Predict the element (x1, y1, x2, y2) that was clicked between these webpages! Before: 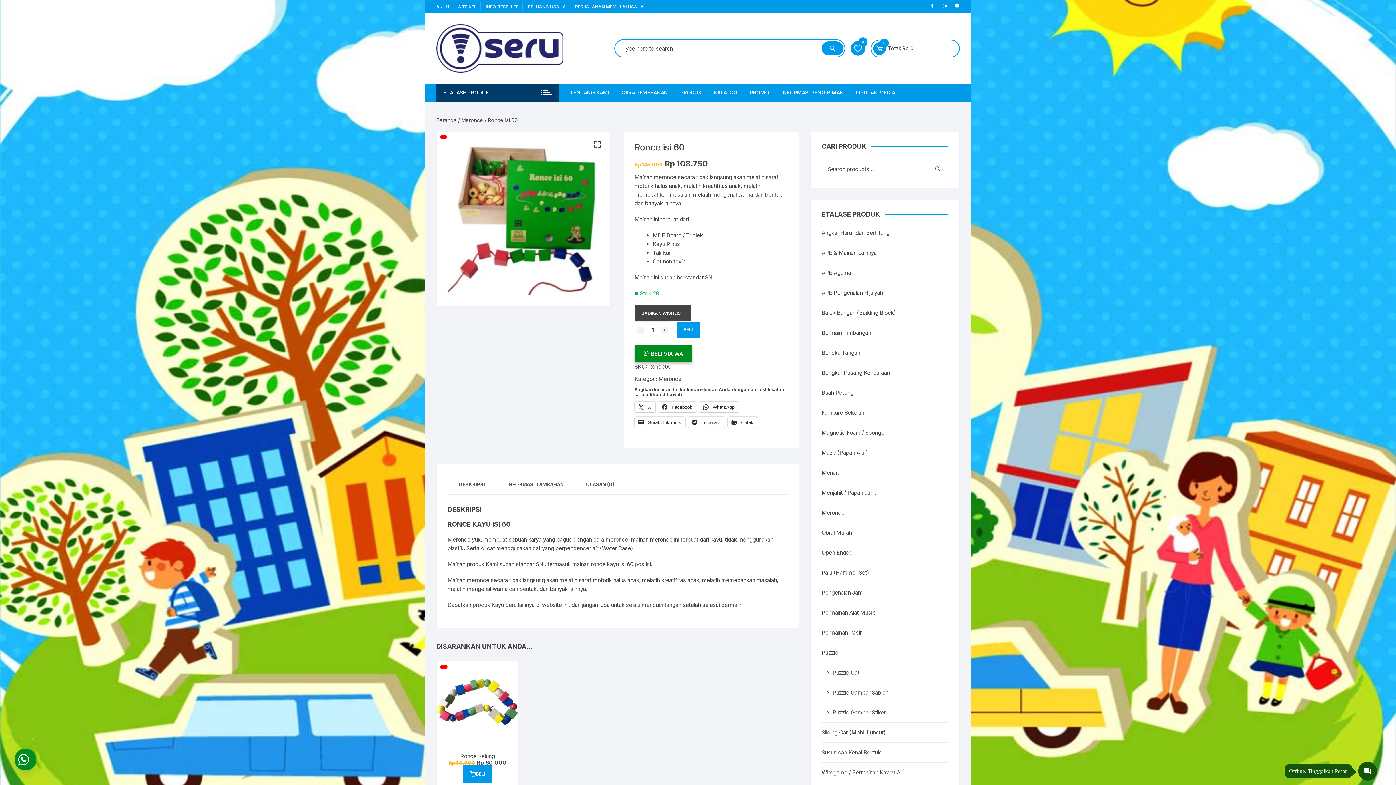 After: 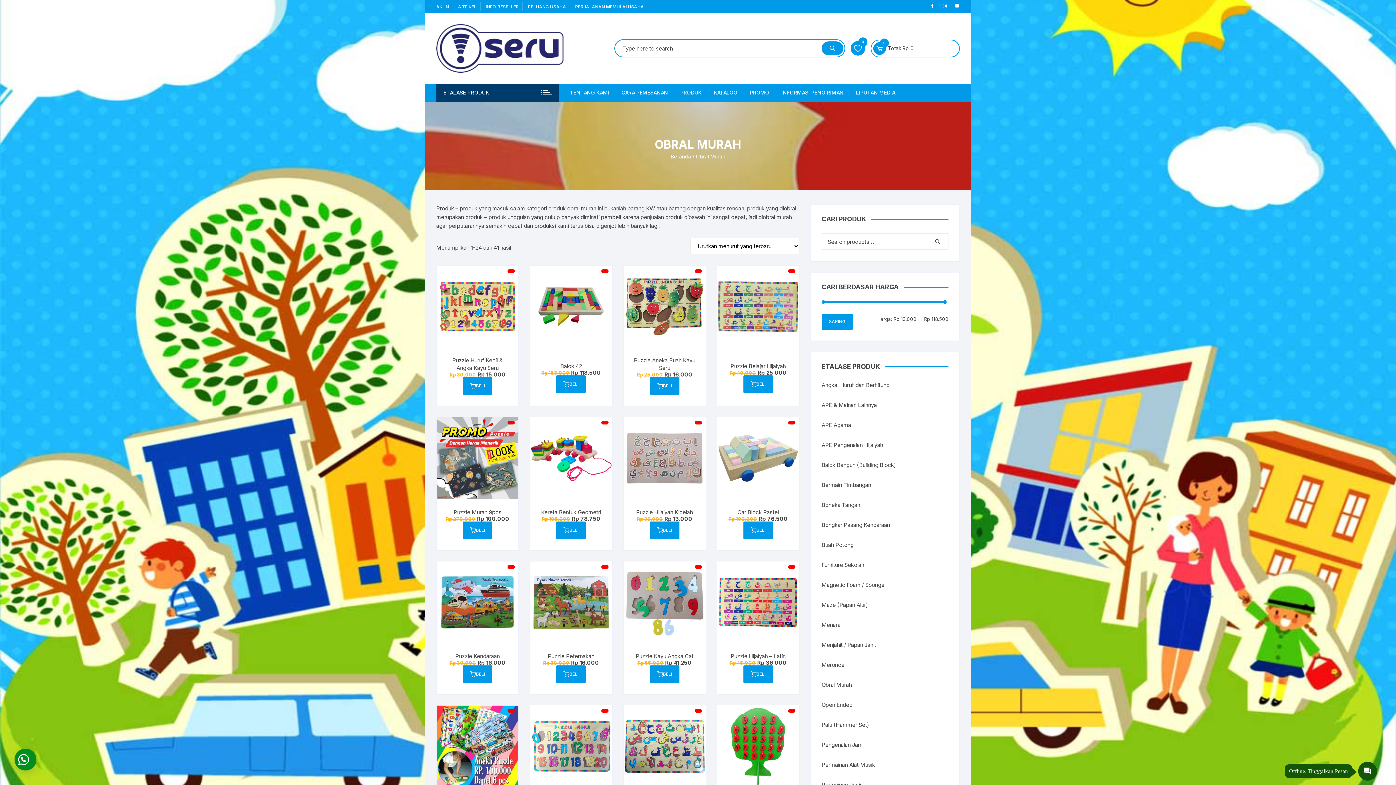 Action: bbox: (821, 528, 852, 537) label: Obral Murah